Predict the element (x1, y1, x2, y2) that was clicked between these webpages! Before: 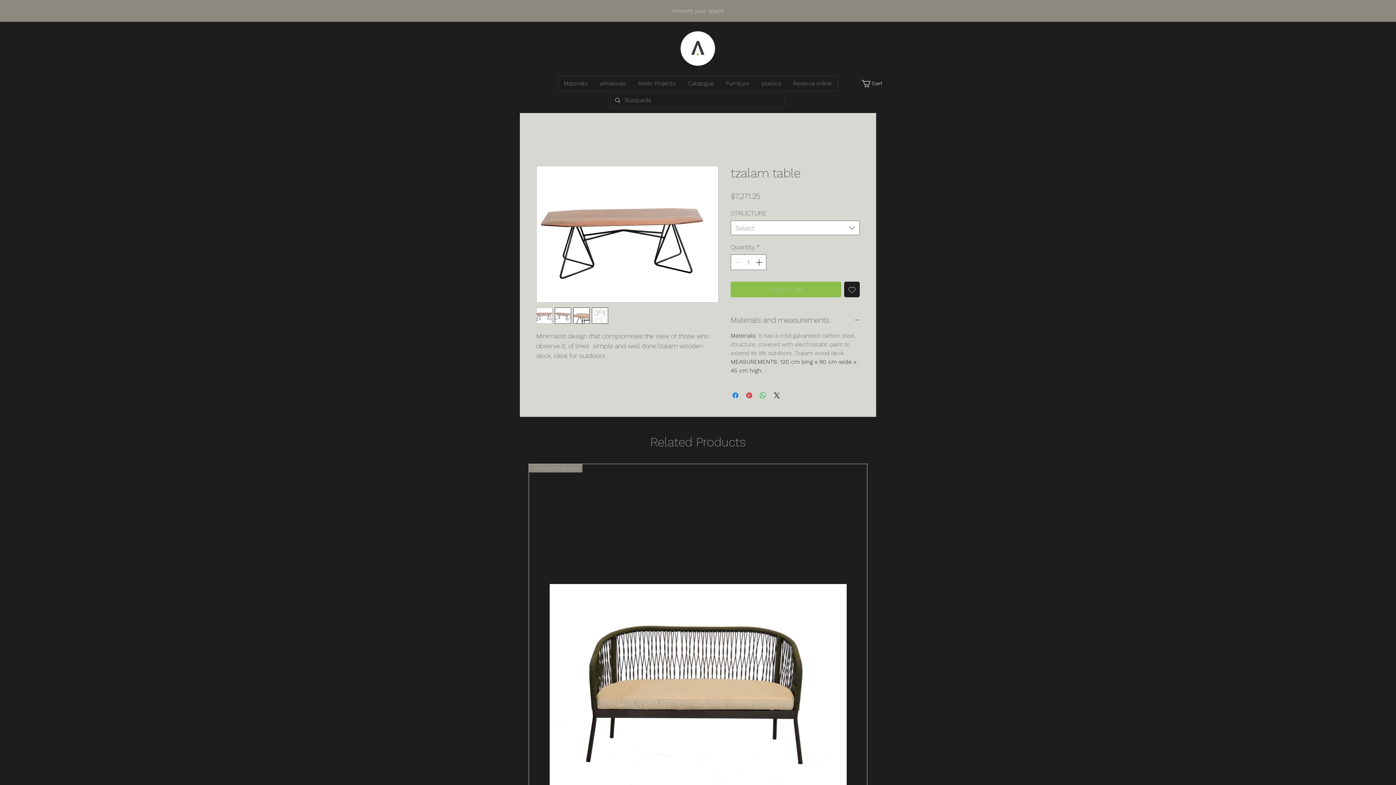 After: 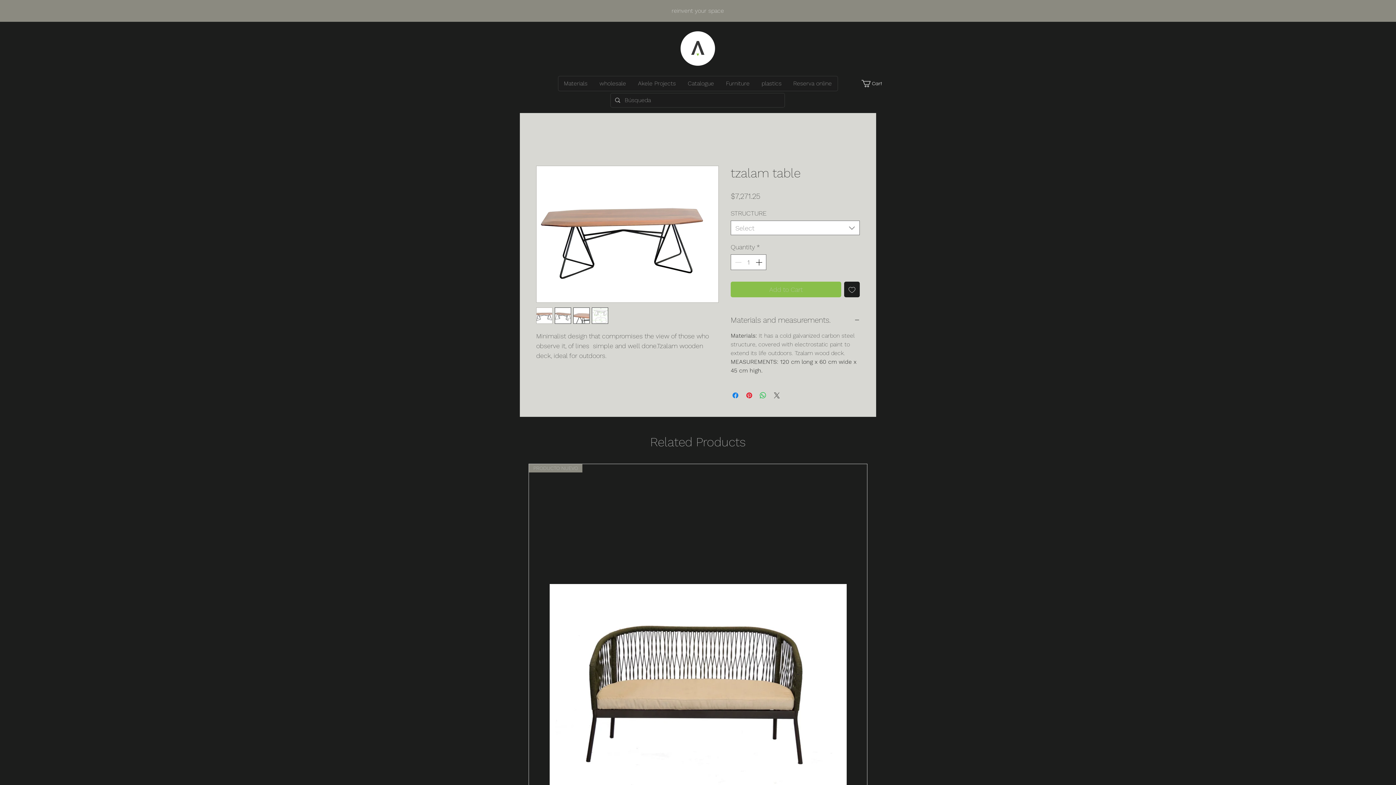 Action: bbox: (772, 391, 781, 400) label: Share on X